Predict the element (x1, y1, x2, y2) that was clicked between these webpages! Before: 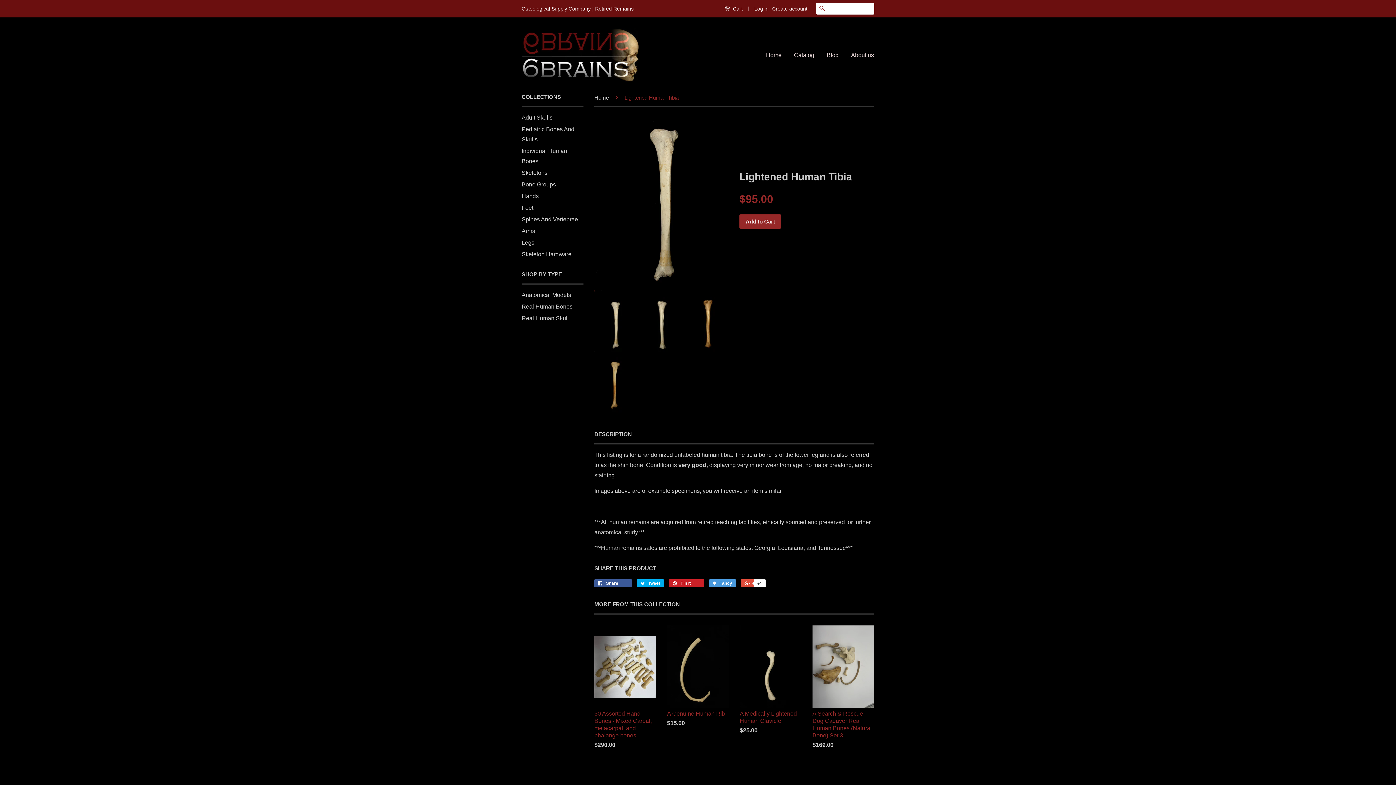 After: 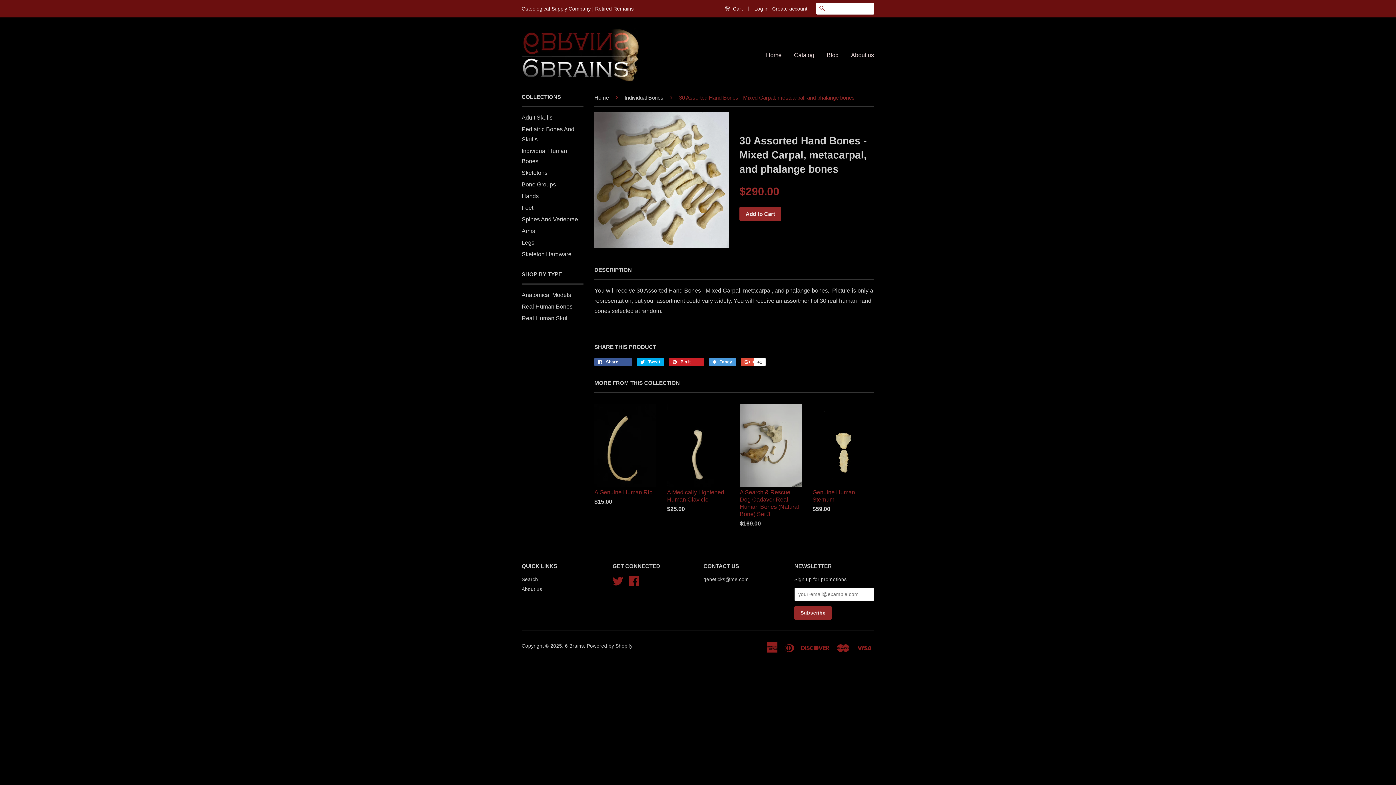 Action: label: 30 Assorted Hand Bones - Mixed Carpal, metacarpal, and phalange bones

$290.00 bbox: (594, 625, 656, 762)